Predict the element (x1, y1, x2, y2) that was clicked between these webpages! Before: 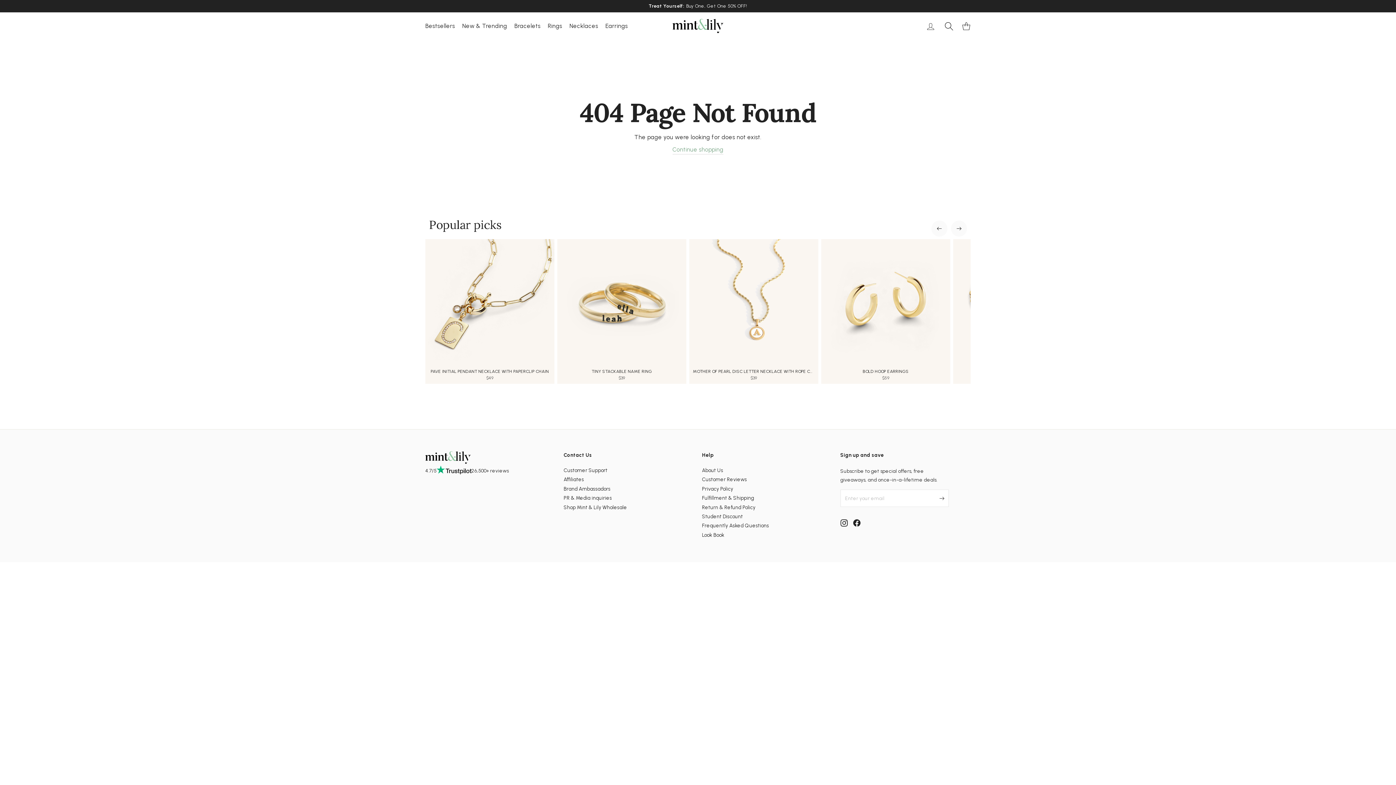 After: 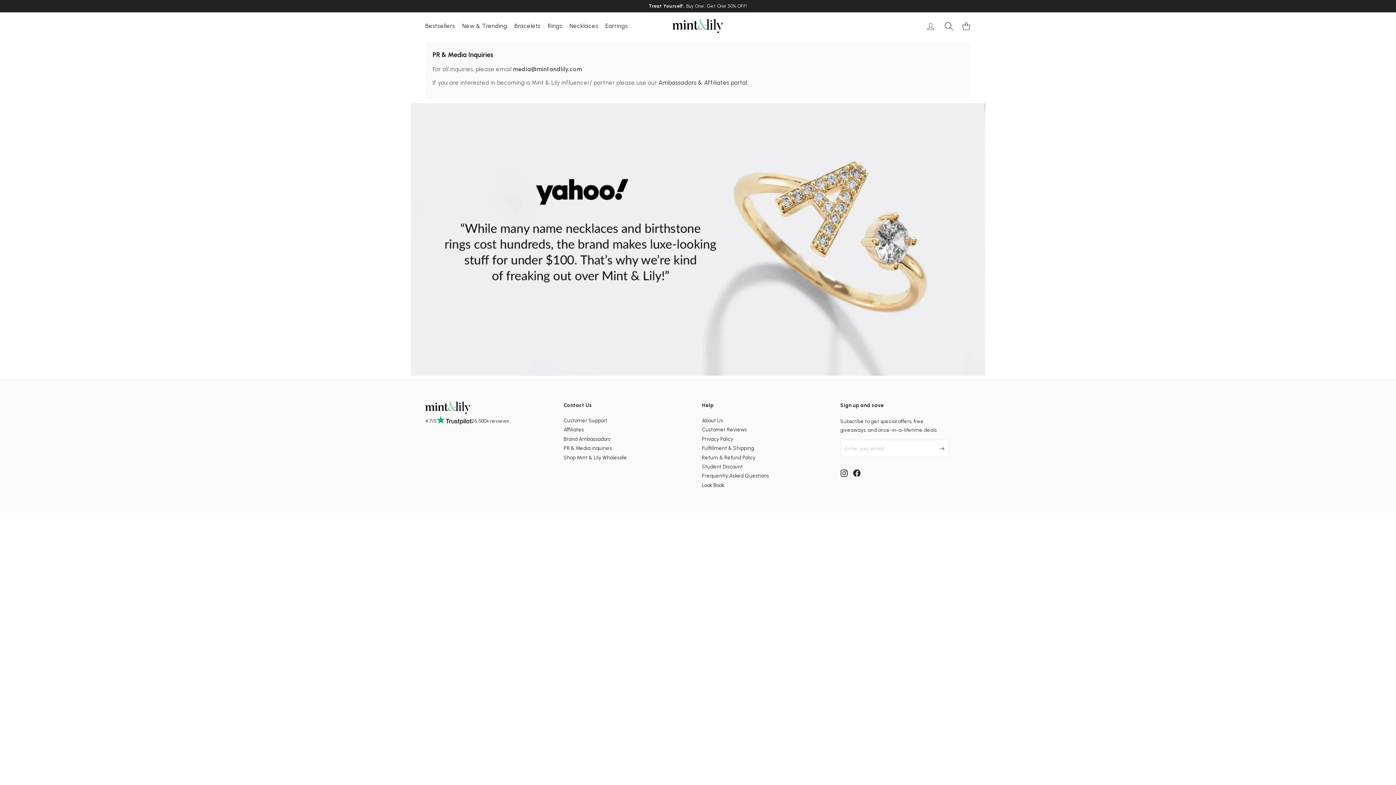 Action: bbox: (563, 494, 694, 502) label: PR & Media inquiries